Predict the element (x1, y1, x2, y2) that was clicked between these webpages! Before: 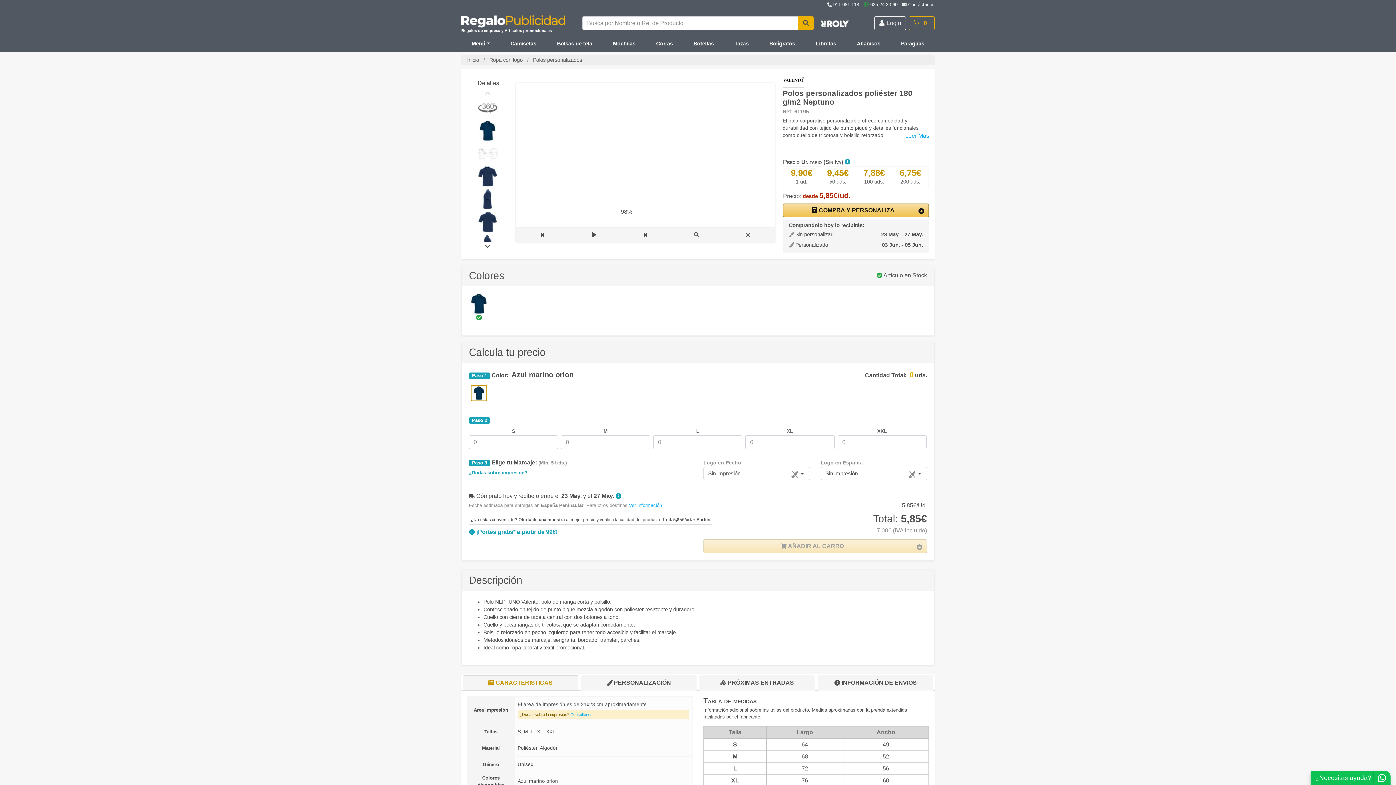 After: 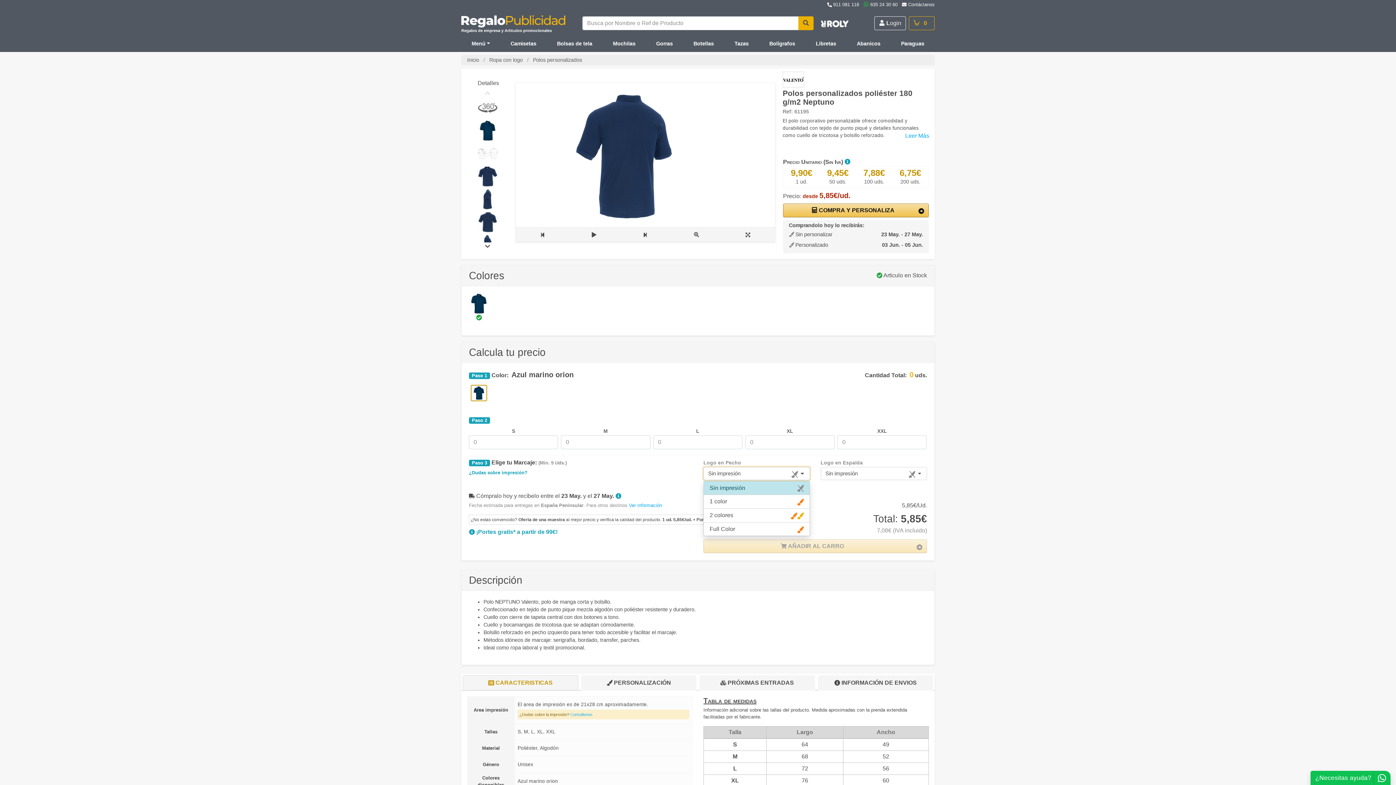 Action: label: Sin impresión bbox: (703, 467, 810, 480)